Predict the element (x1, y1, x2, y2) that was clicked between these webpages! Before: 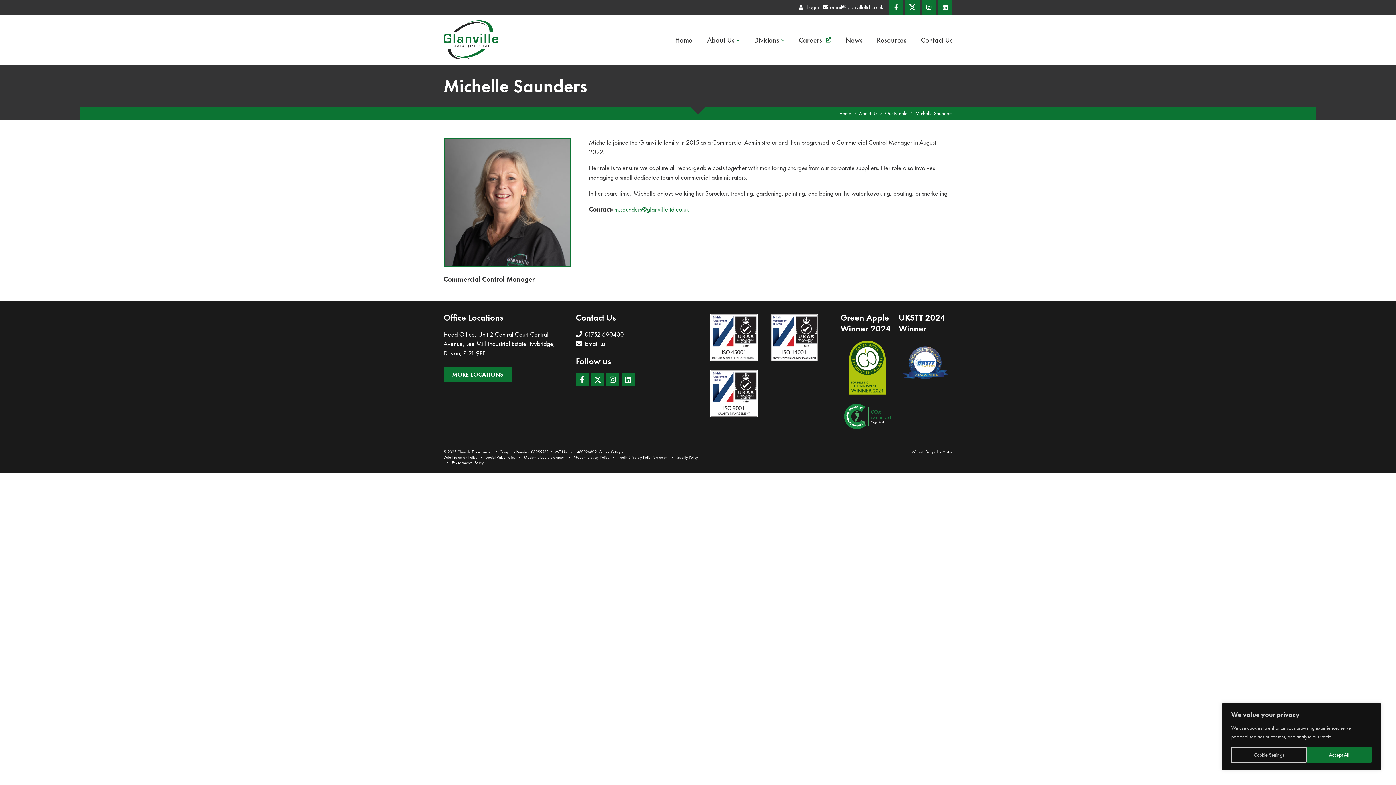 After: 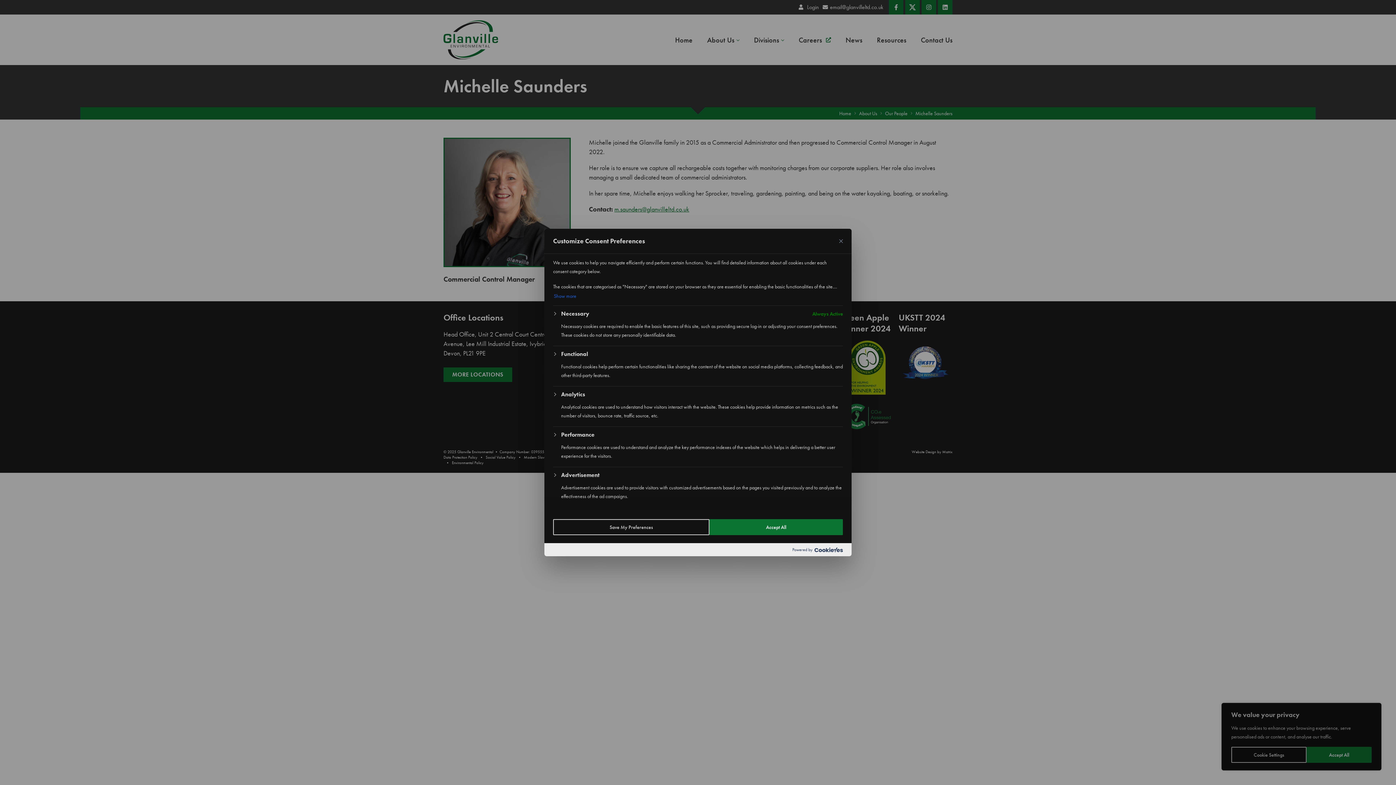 Action: bbox: (598, 449, 622, 454) label: Cookie Settings